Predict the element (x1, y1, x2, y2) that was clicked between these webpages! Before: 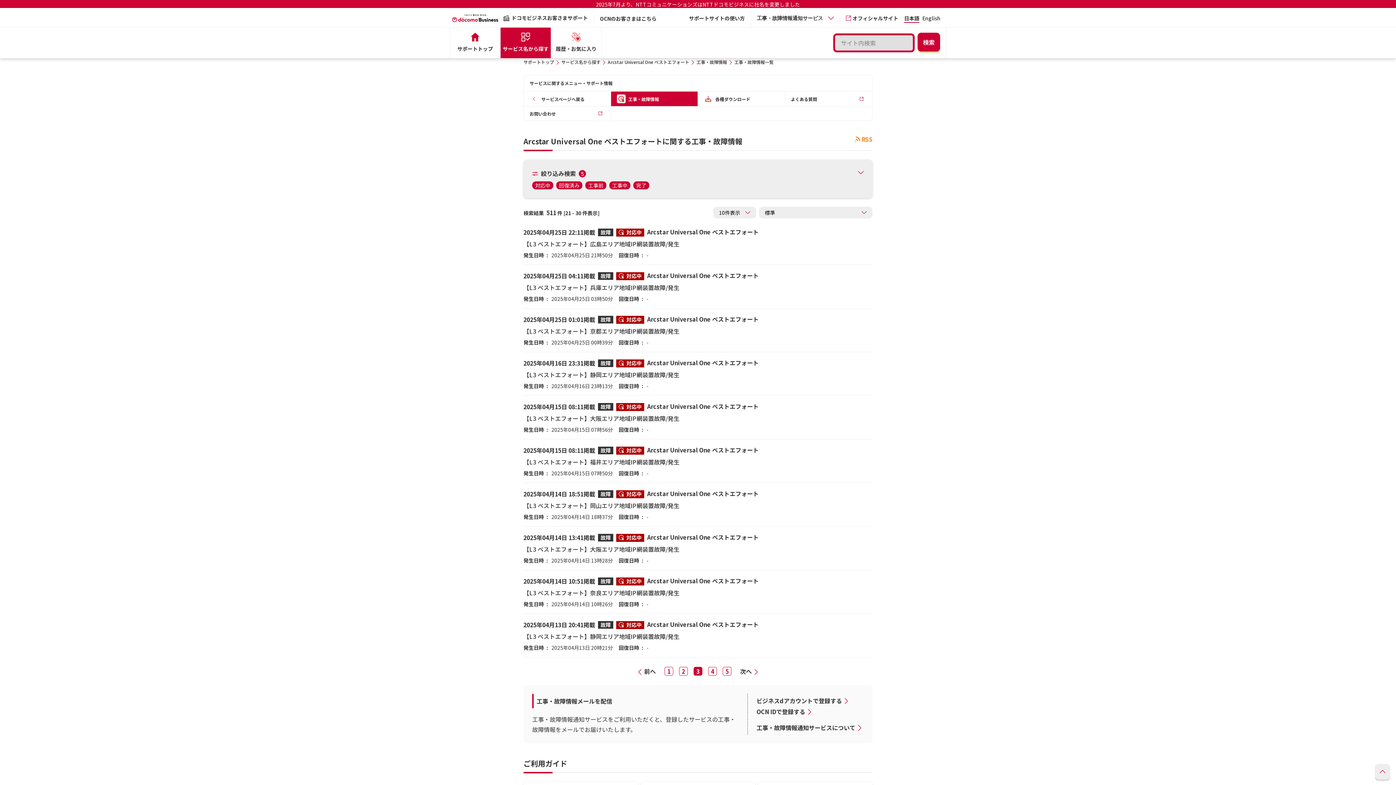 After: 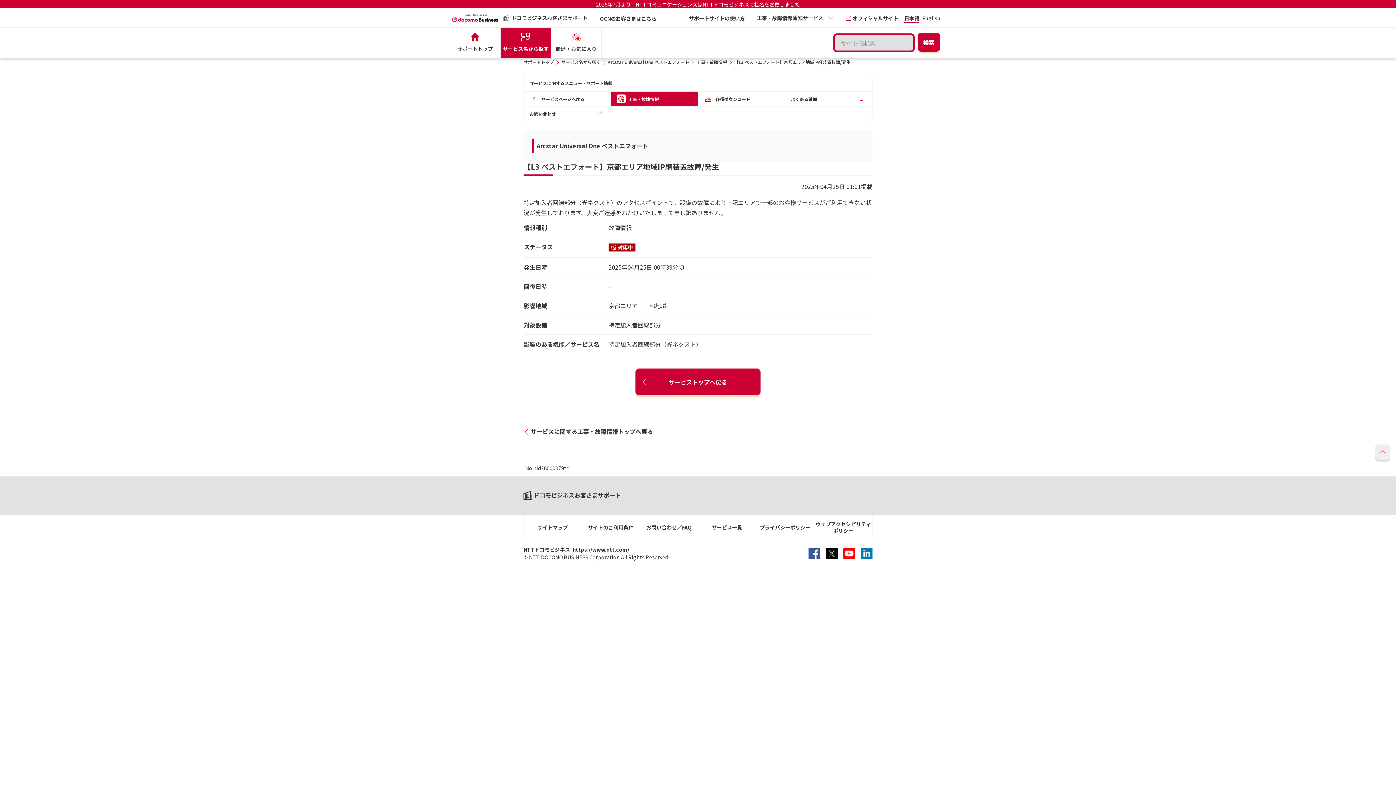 Action: bbox: (523, 314, 872, 346) label: 2025年04月25日 01:01掲載

故障

 

 対応中

 

Arcstar Universal One ベストエフォート

【L3 ベストエフォート】京都エリア地域IP網装置故障/発生

発生日時 2025年04月25日 00時39分
回復日時 -